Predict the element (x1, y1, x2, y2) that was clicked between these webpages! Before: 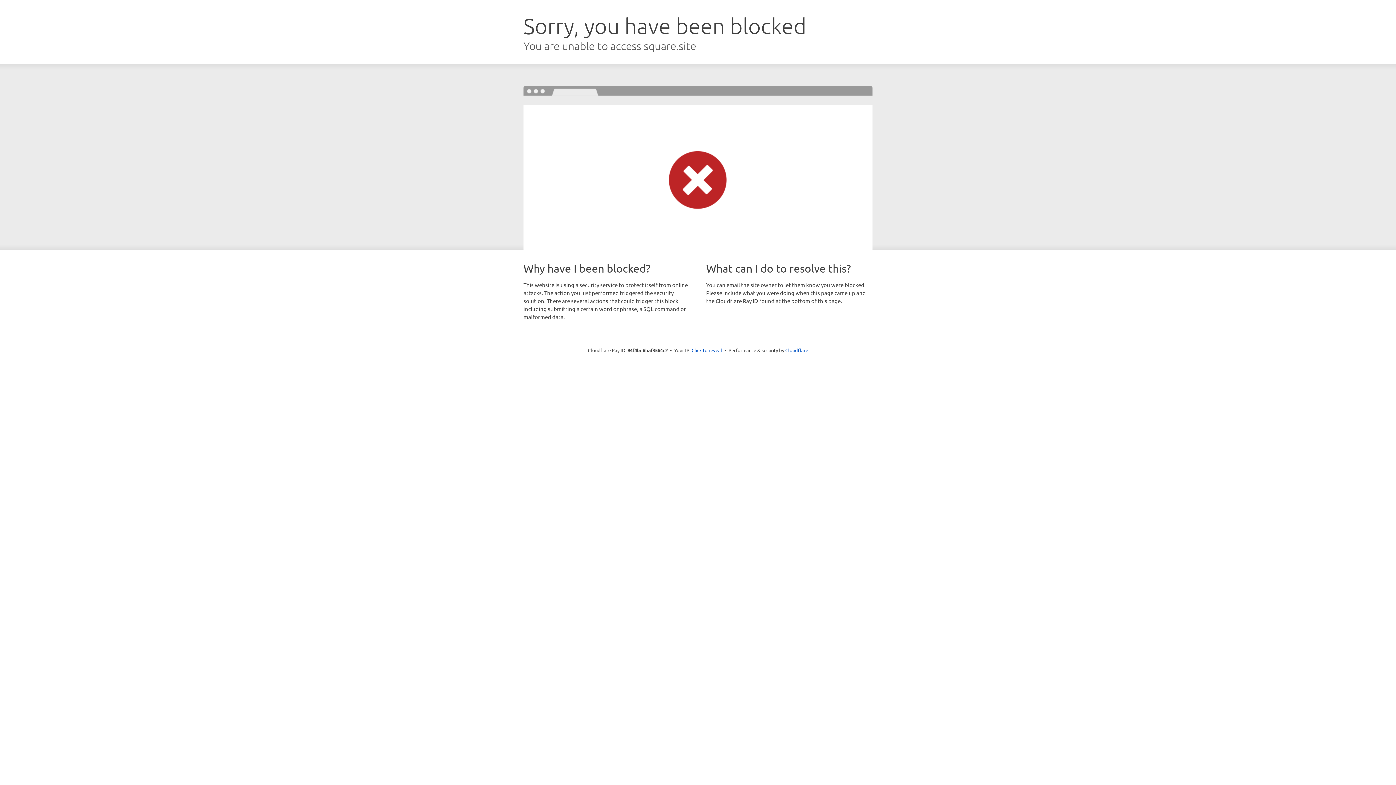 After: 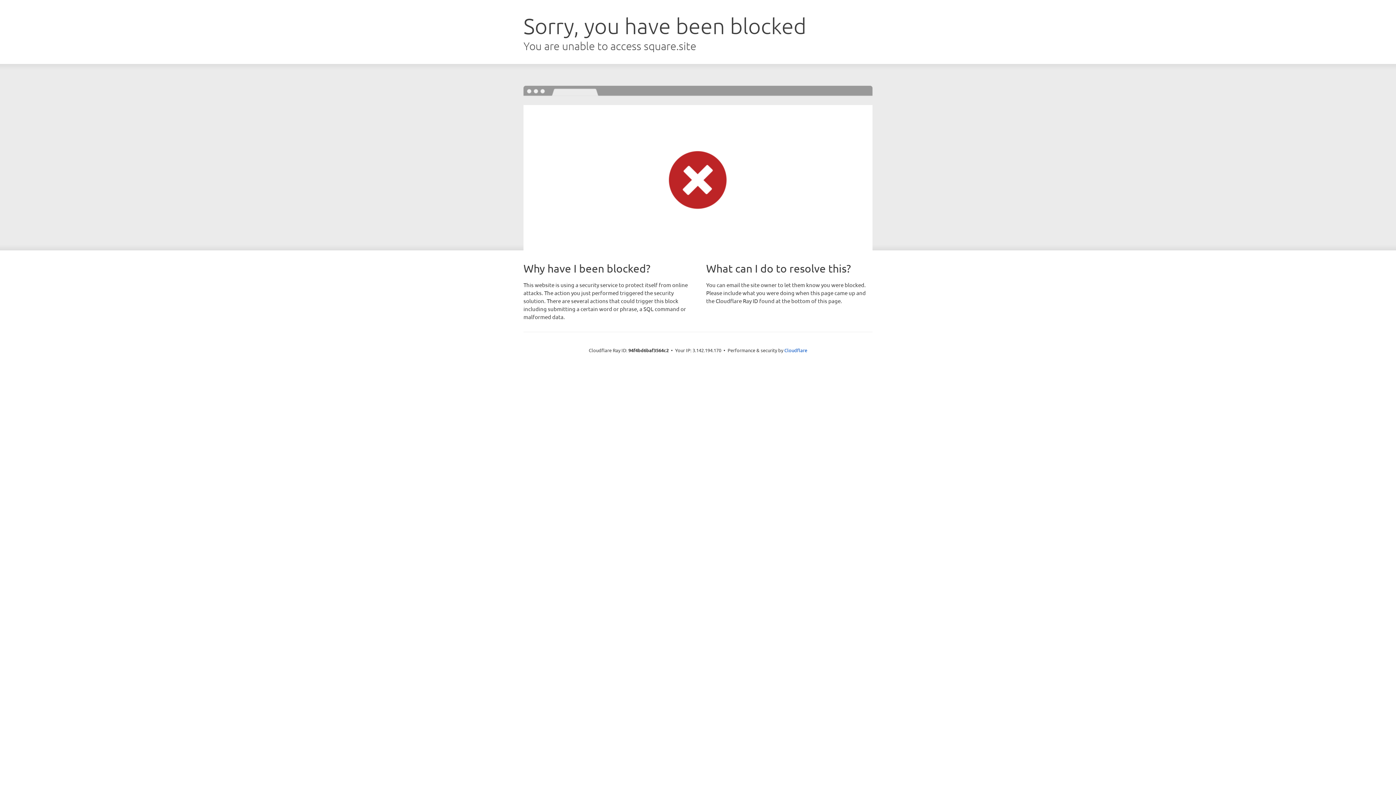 Action: label: Click to reveal bbox: (691, 346, 722, 353)